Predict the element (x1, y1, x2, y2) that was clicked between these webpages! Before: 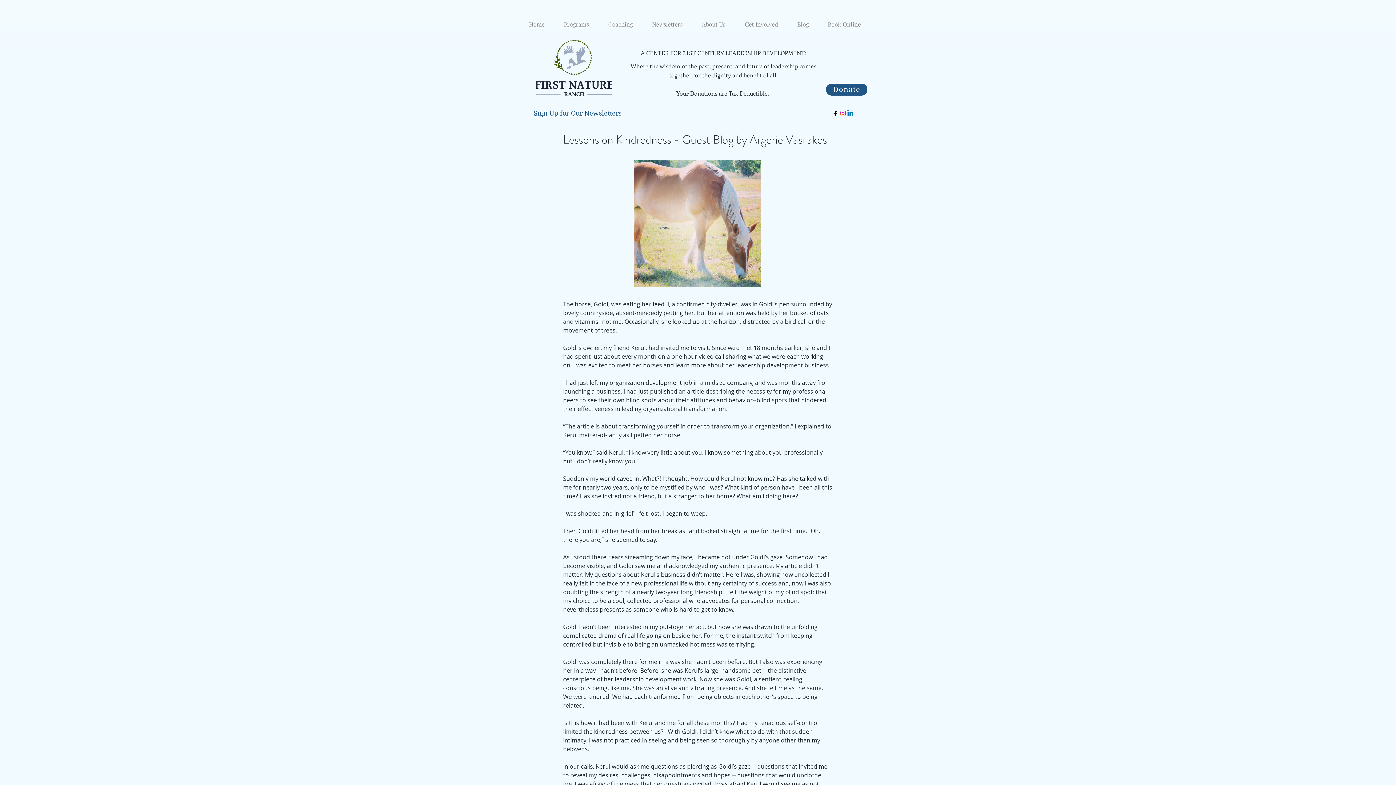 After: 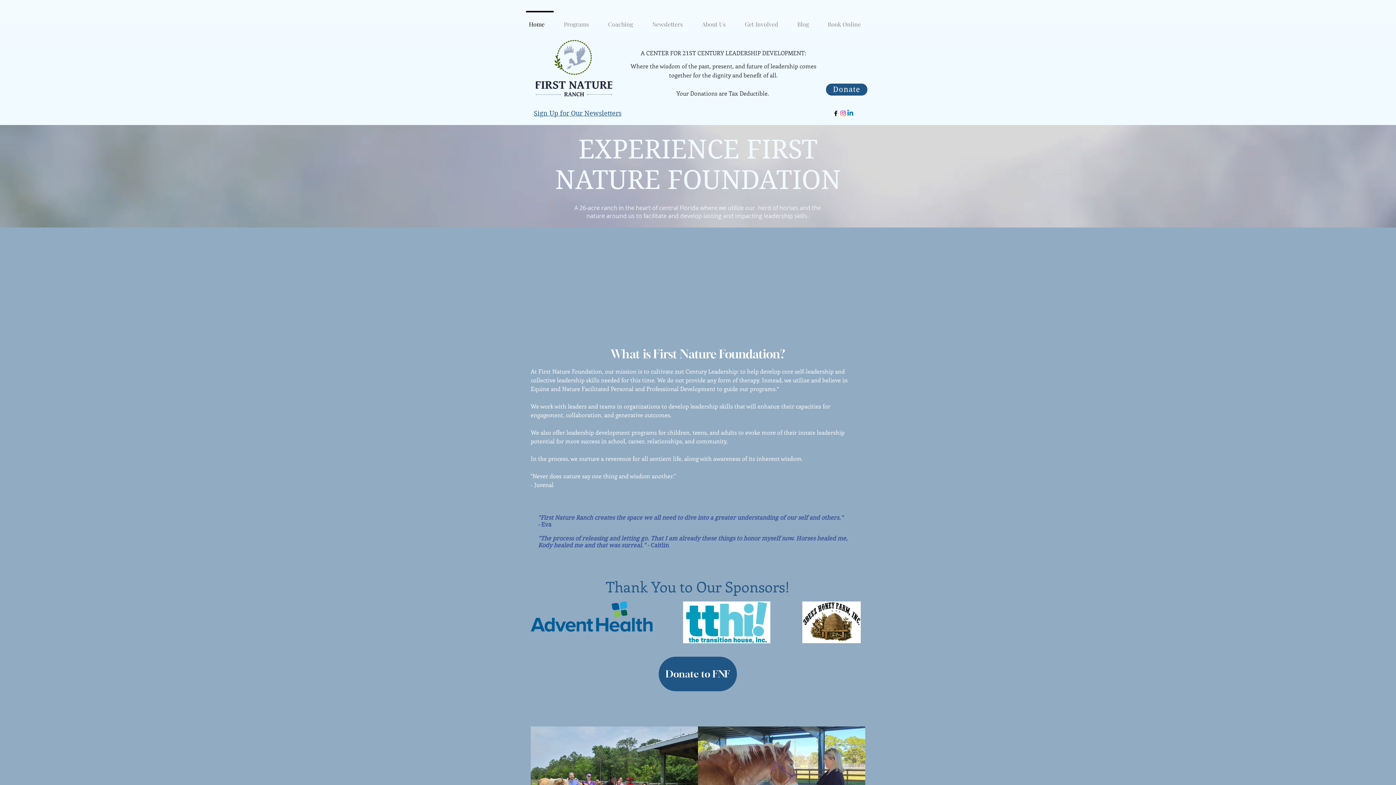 Action: bbox: (522, 10, 557, 30) label: Home